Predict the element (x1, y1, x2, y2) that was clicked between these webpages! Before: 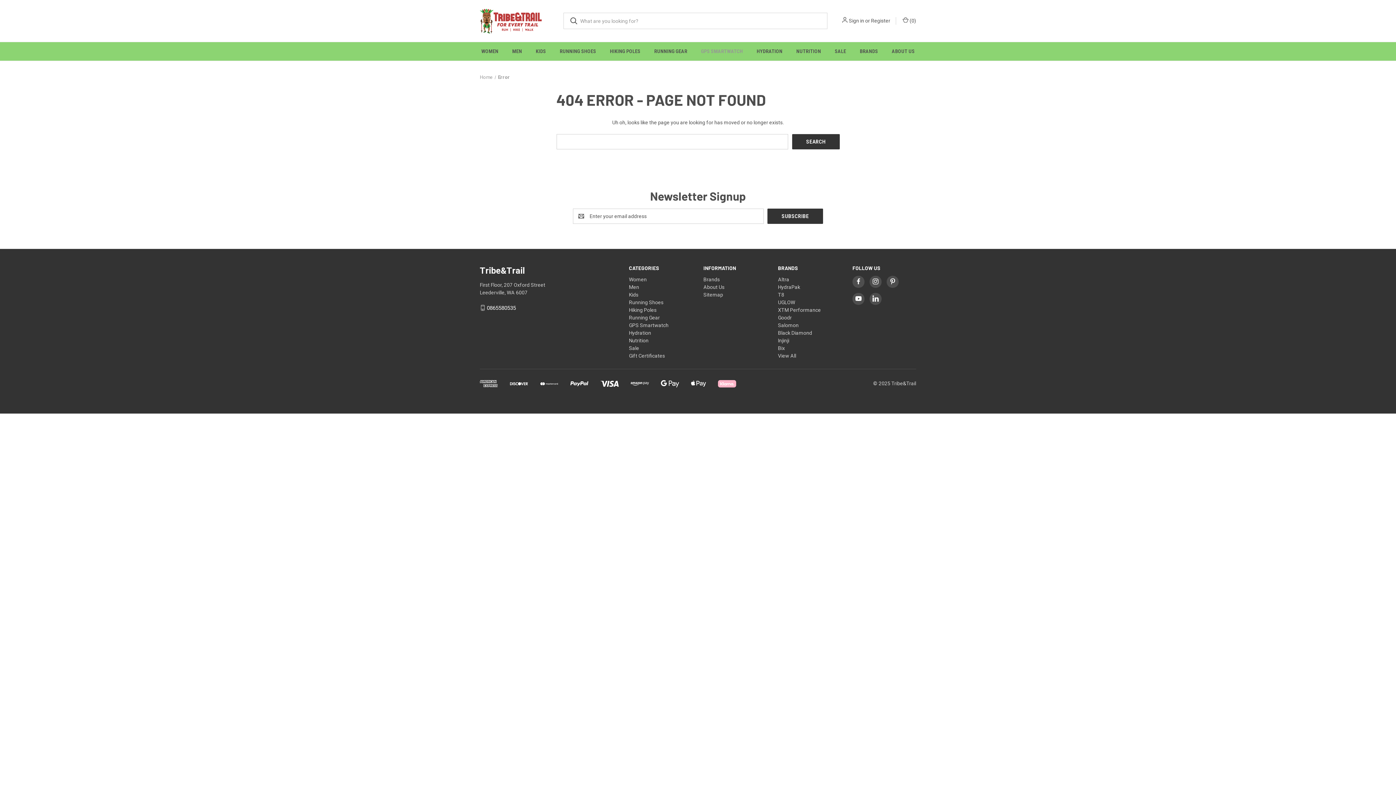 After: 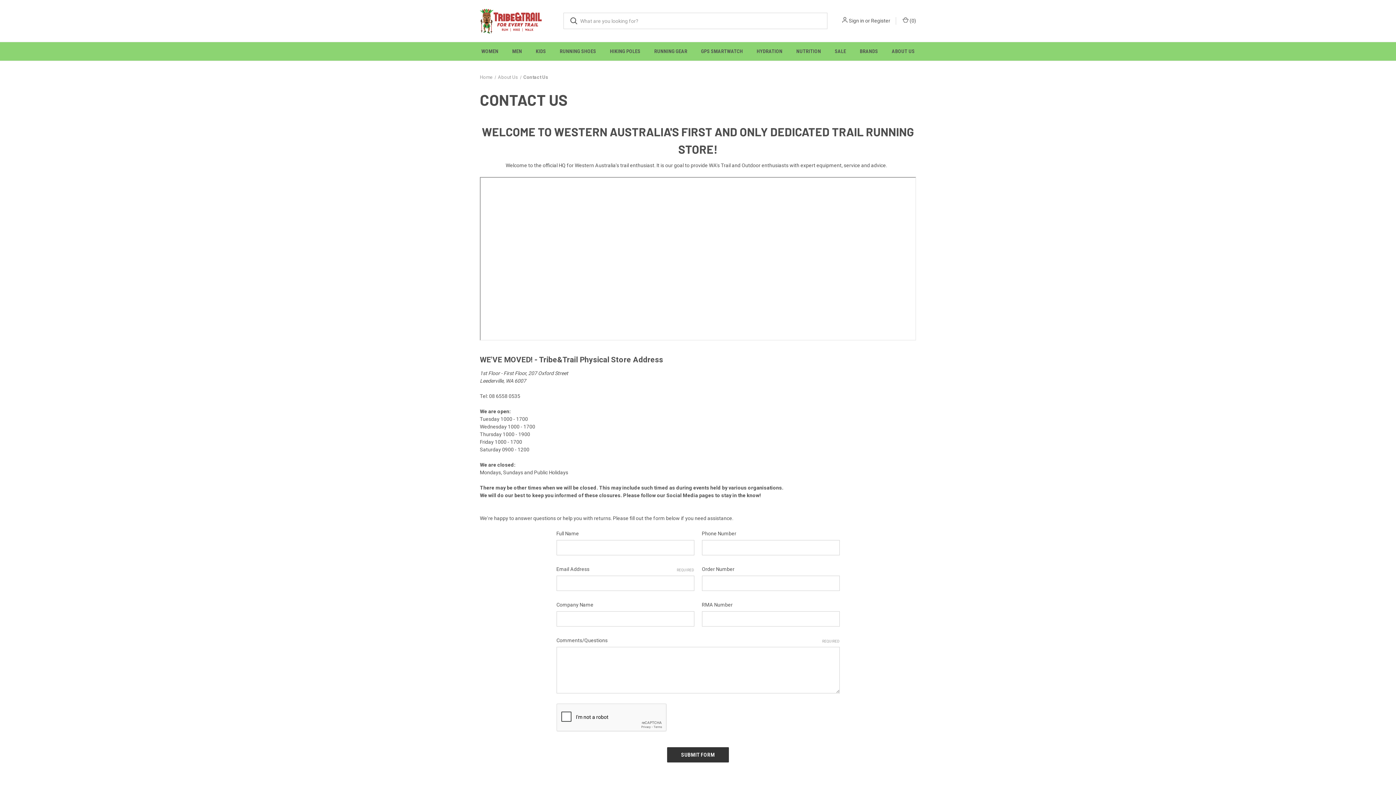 Action: label: About Us bbox: (885, 42, 921, 60)